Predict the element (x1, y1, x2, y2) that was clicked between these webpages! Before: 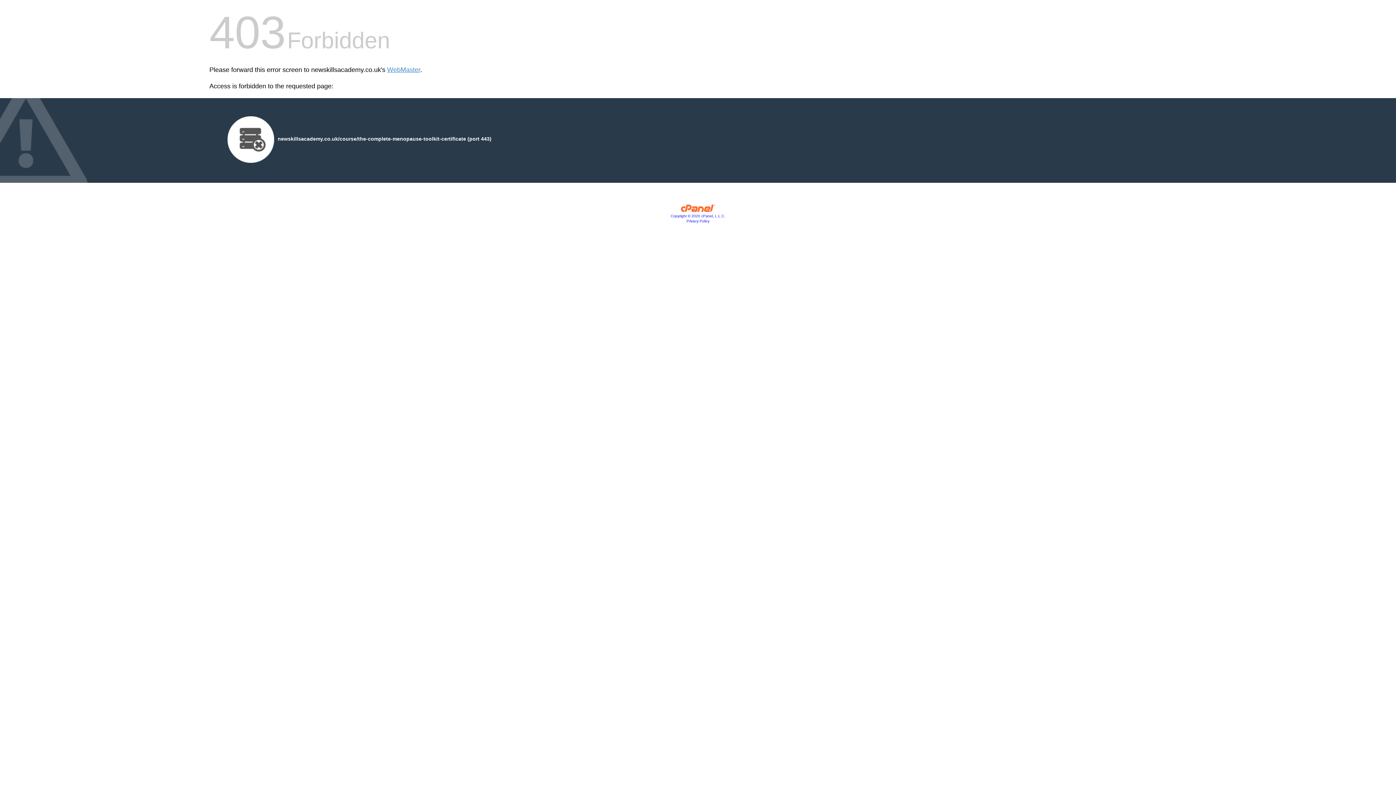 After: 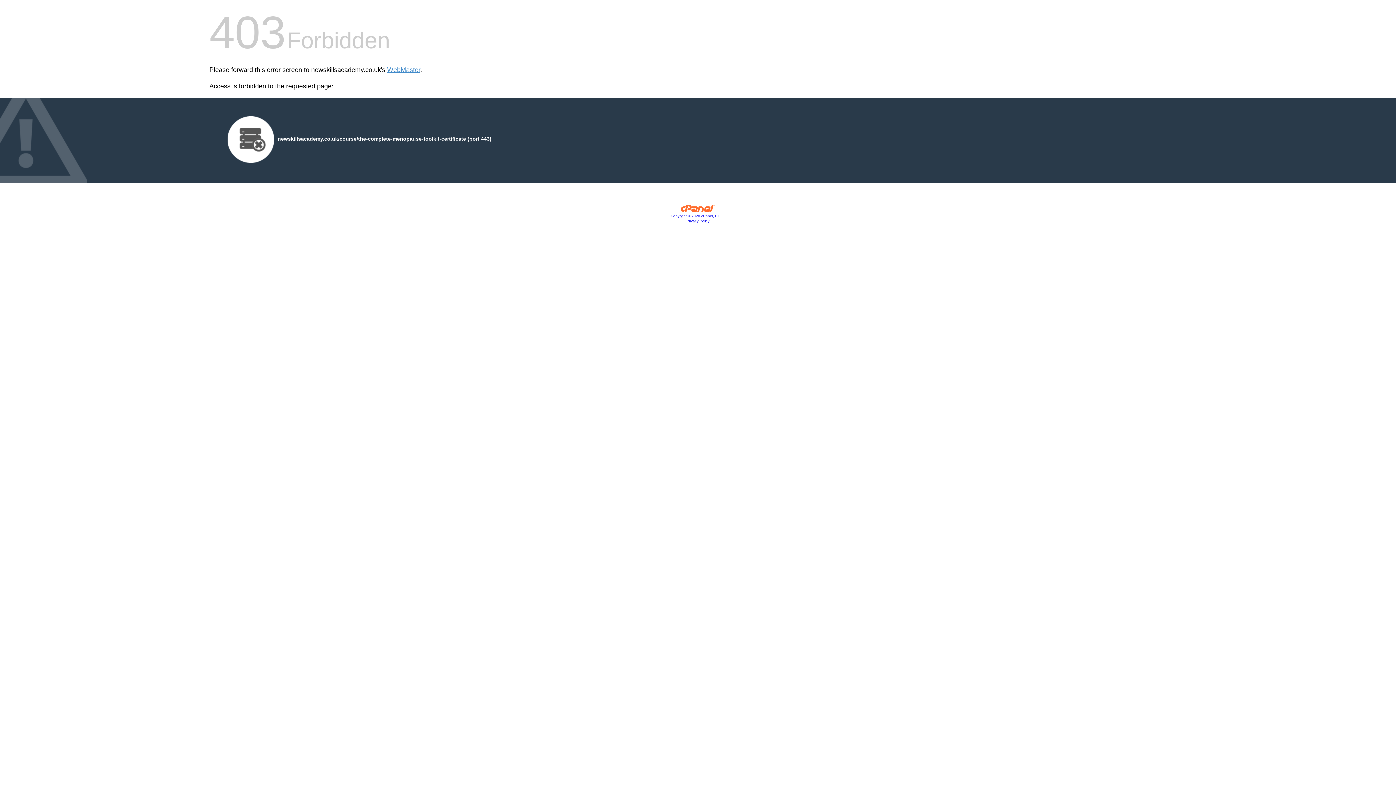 Action: label: Privacy Policy bbox: (686, 219, 709, 223)